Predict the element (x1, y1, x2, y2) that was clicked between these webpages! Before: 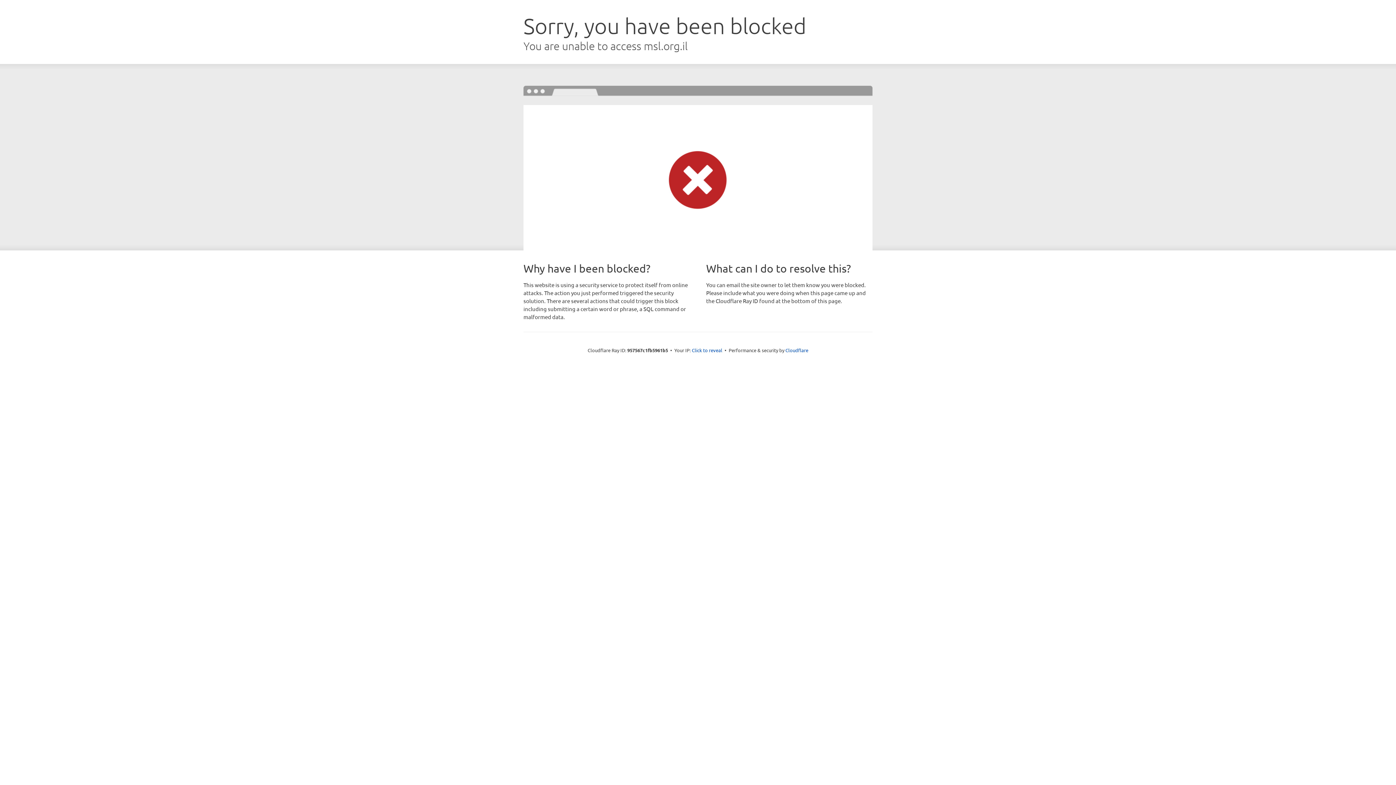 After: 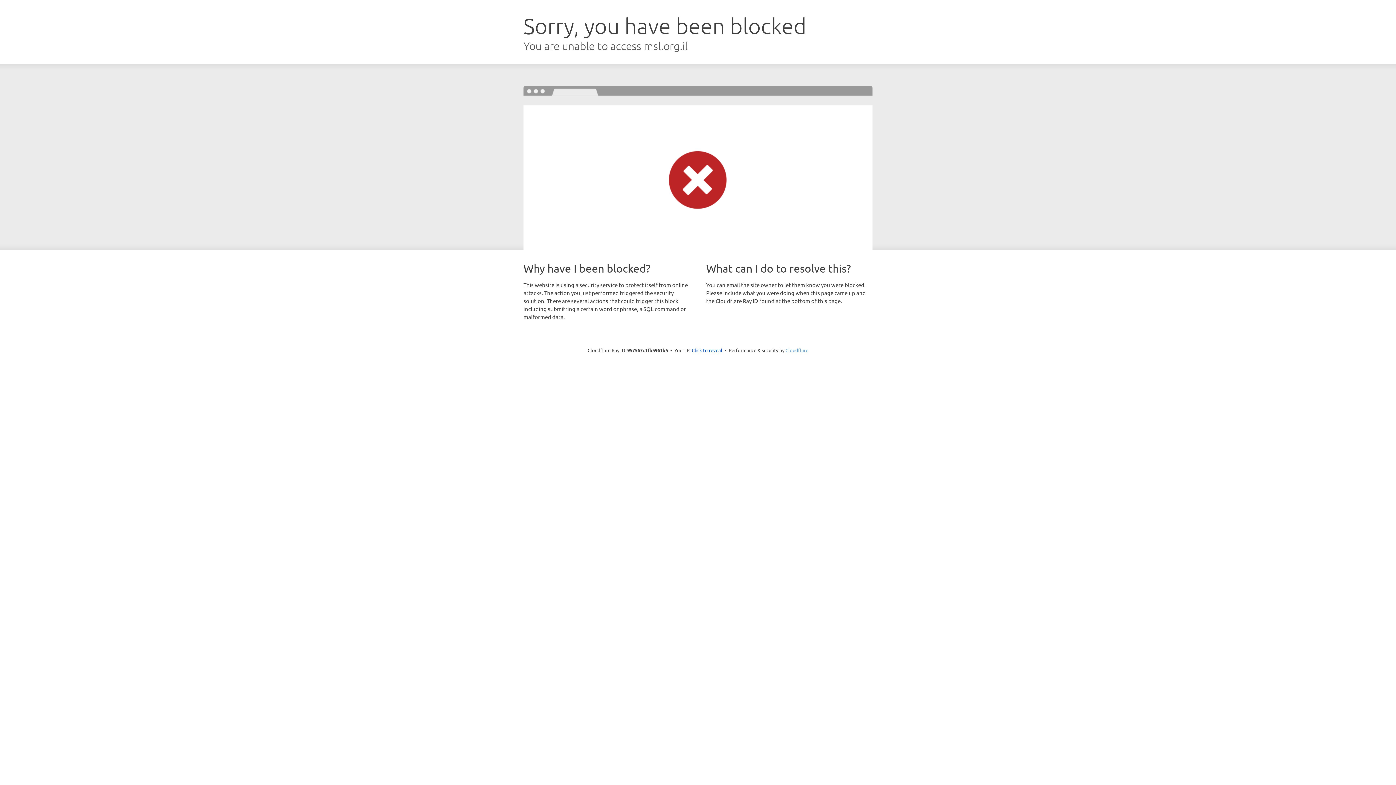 Action: label: Cloudflare bbox: (785, 347, 808, 353)